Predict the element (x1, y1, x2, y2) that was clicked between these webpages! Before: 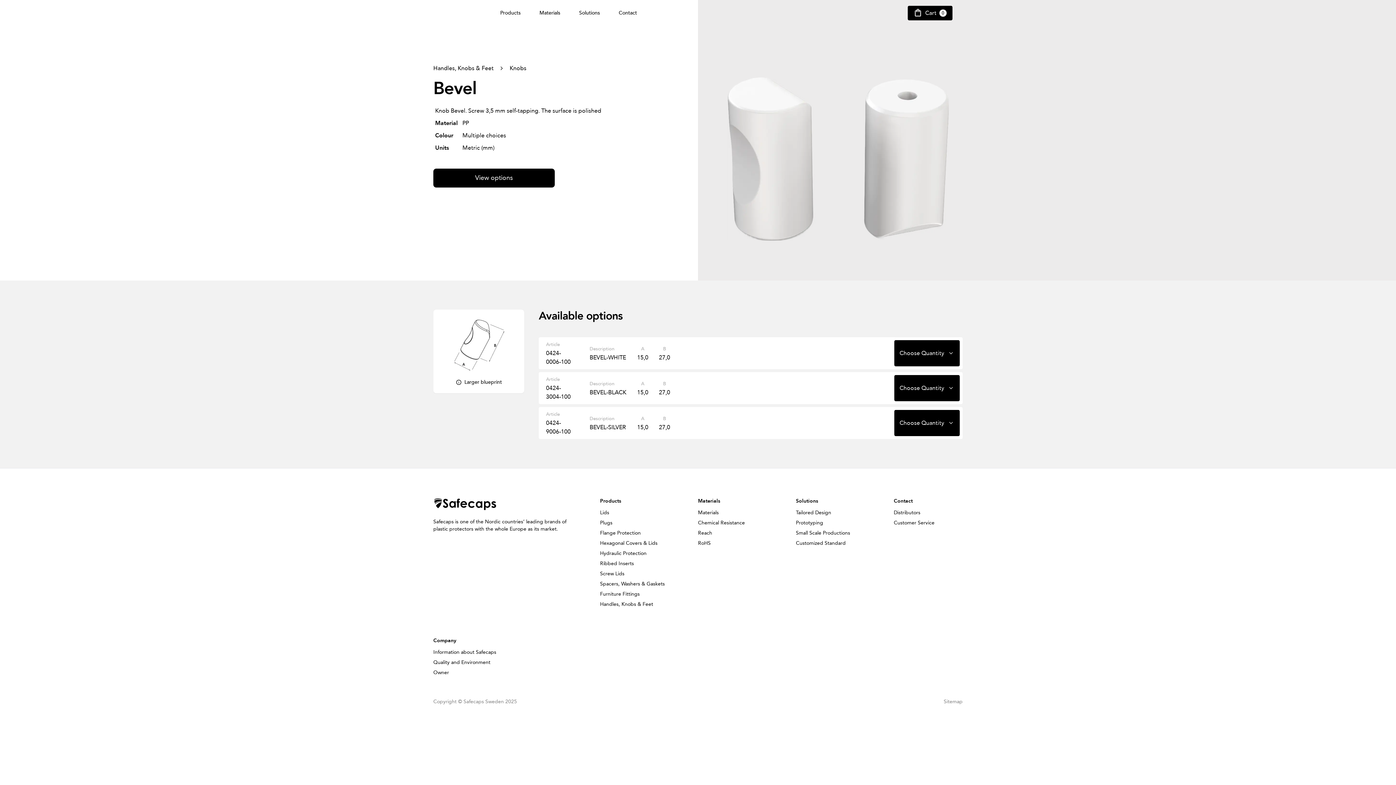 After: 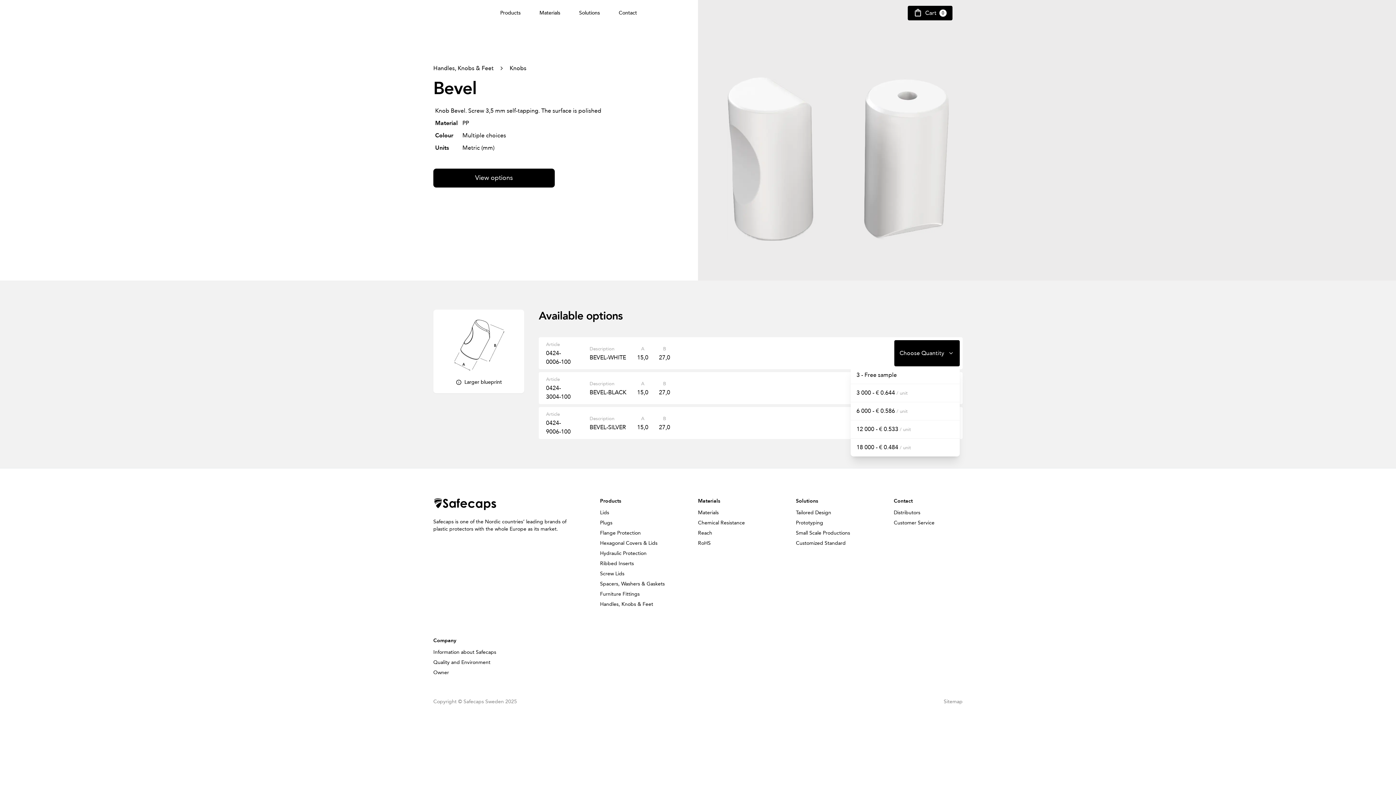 Action: label: Choose Quantity bbox: (898, 349, 955, 357)